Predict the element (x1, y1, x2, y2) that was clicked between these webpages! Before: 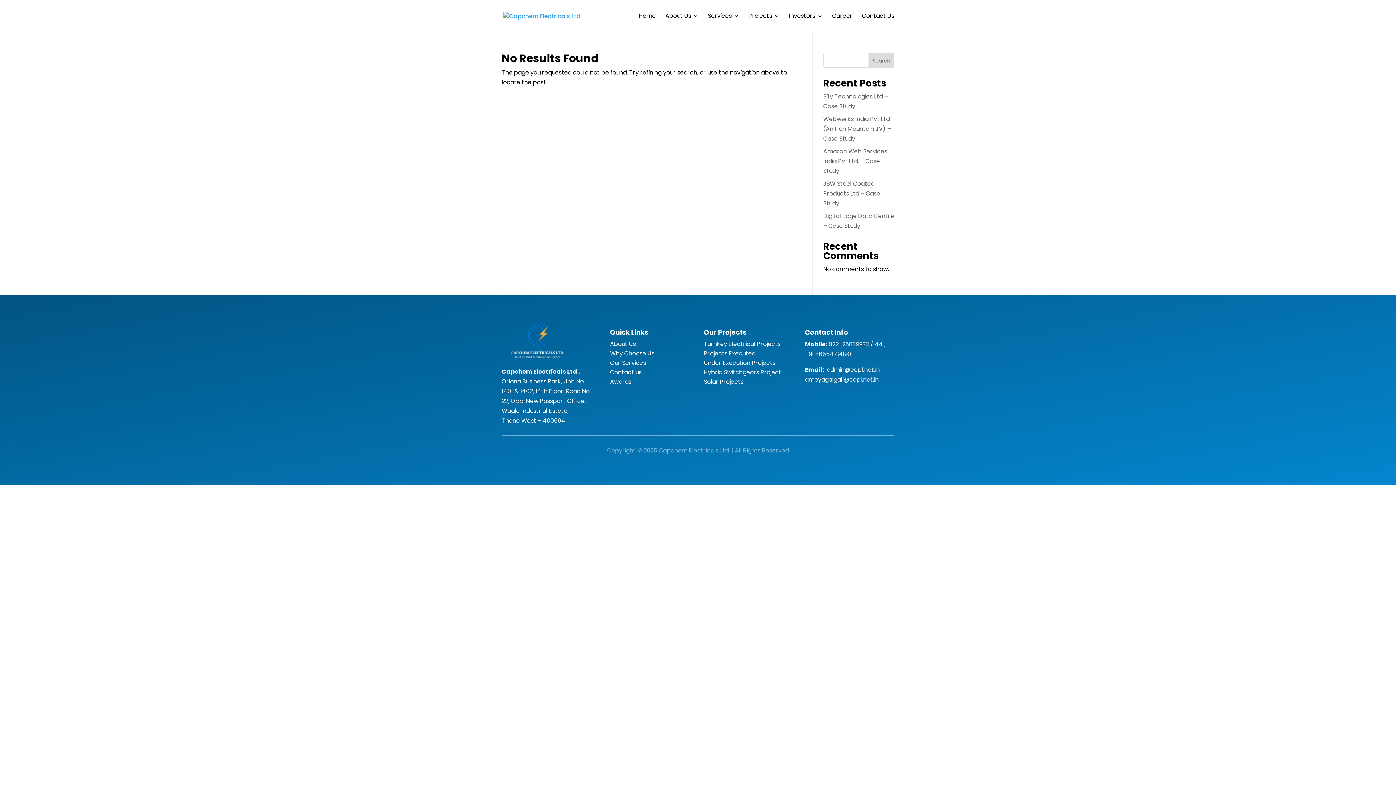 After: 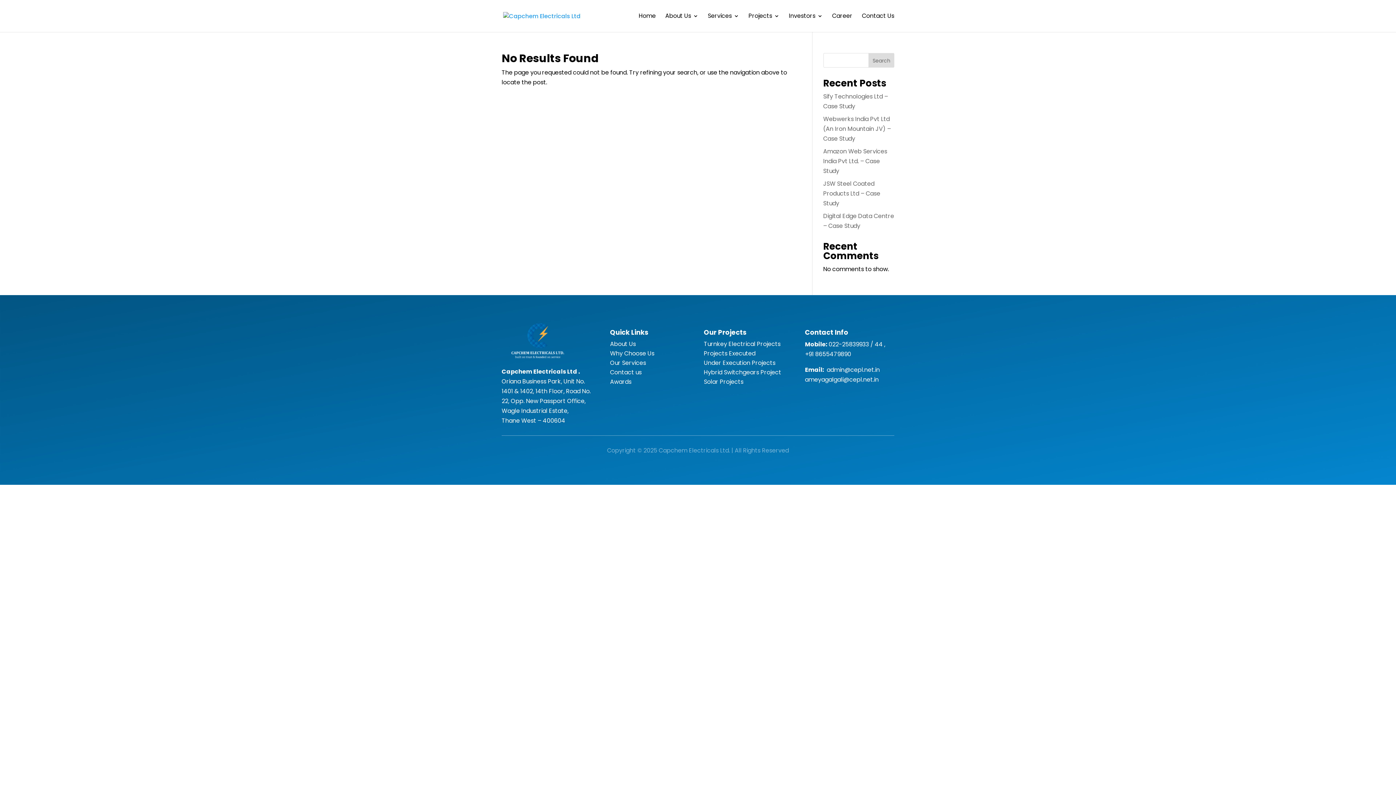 Action: label:  022-25839933 / 44 bbox: (827, 340, 882, 348)